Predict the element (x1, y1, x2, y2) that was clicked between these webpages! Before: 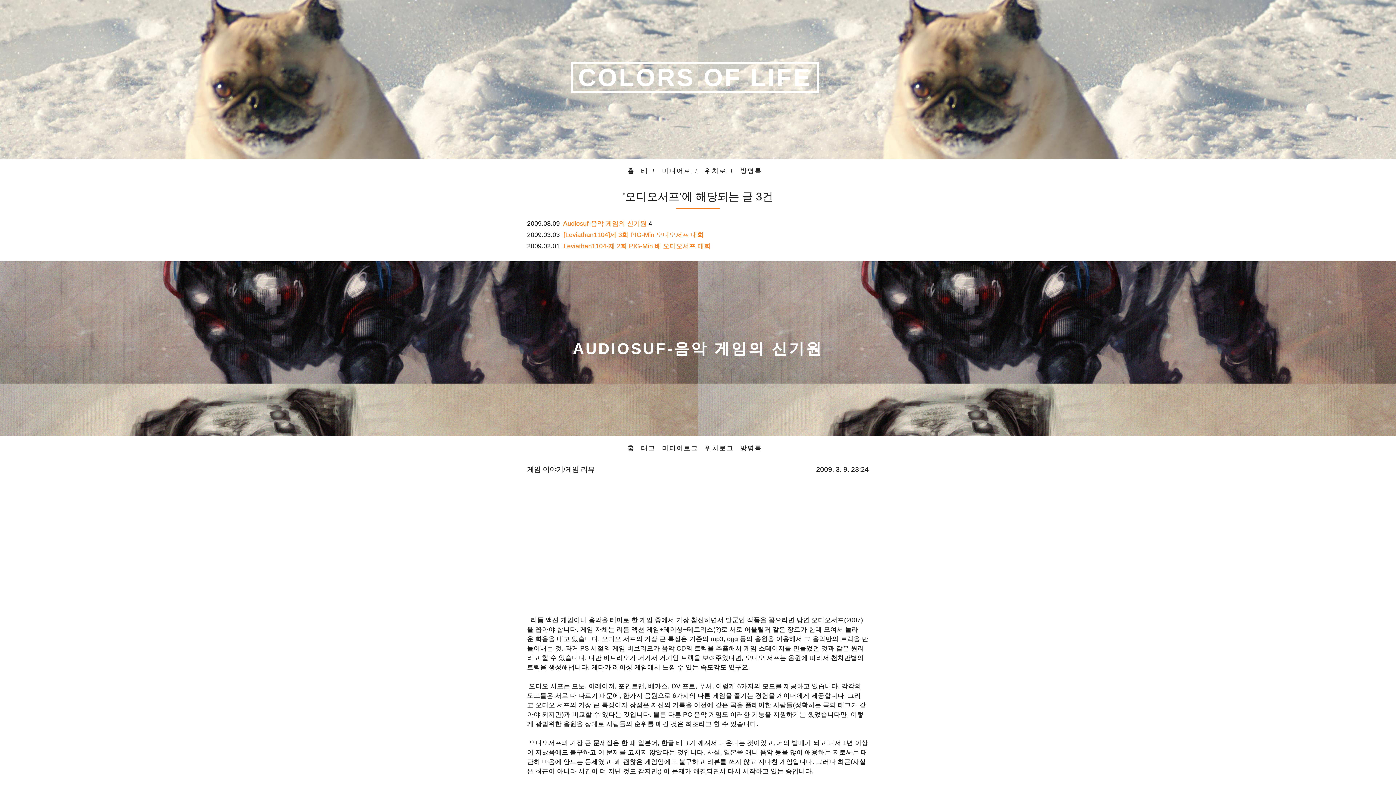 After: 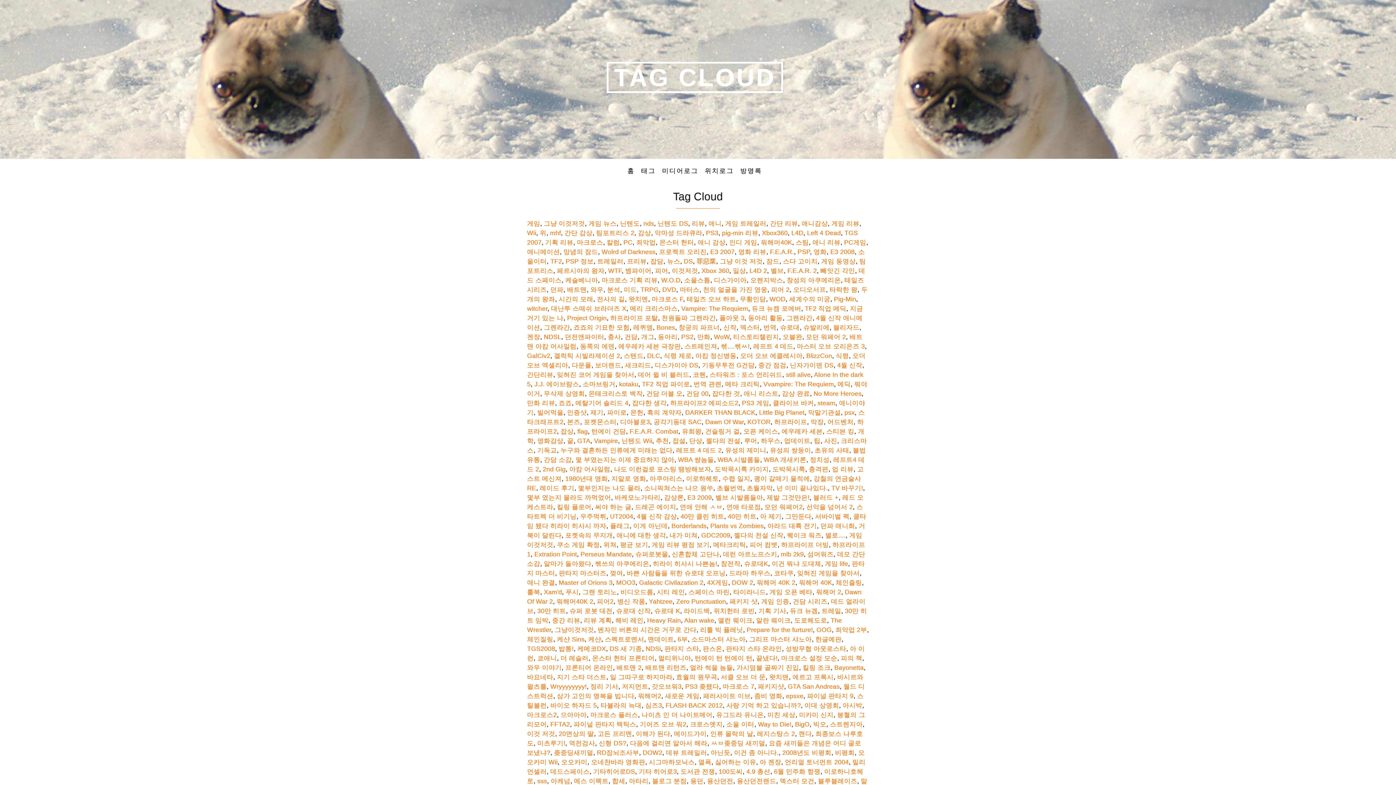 Action: bbox: (641, 444, 655, 451) label: 태그